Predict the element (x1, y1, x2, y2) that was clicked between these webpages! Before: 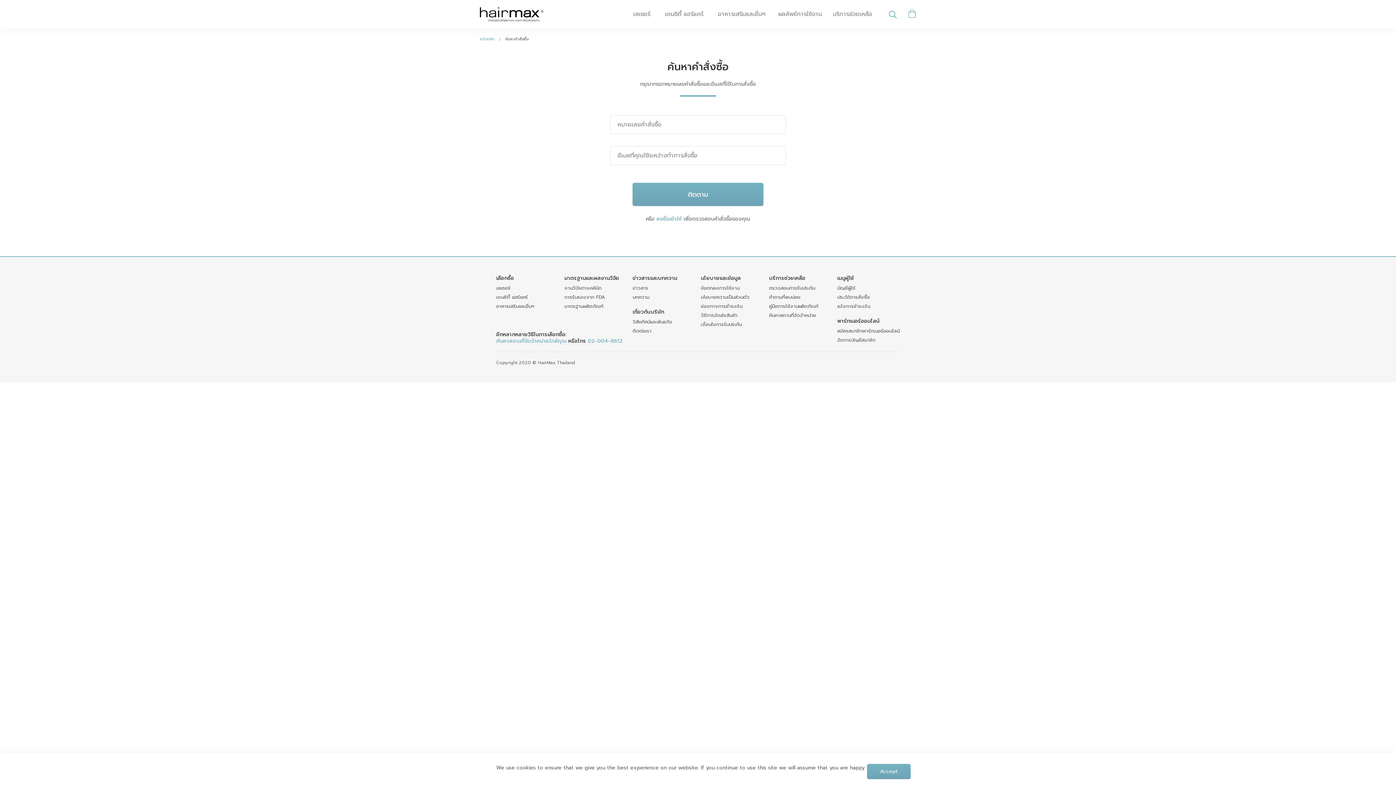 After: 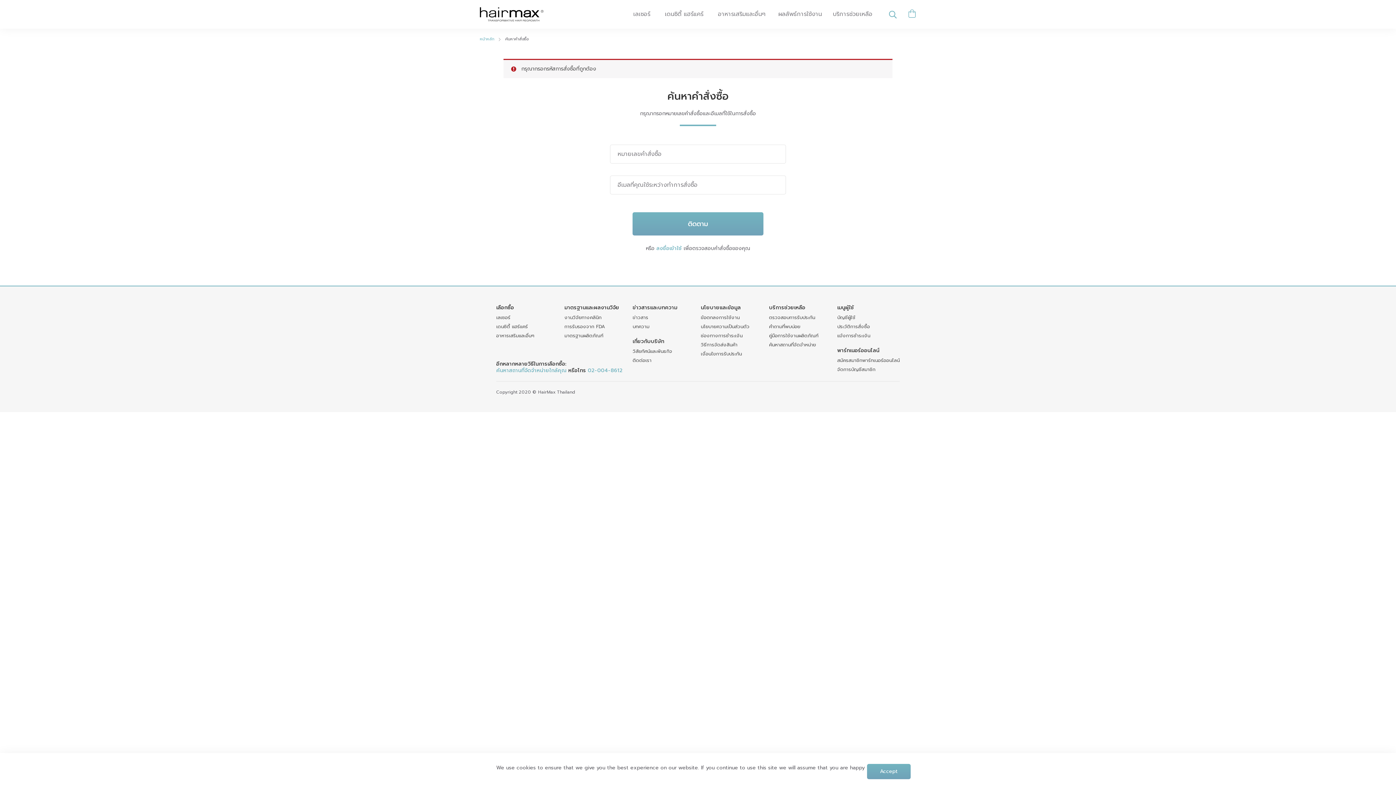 Action: label: ติดตาม bbox: (632, 182, 763, 206)